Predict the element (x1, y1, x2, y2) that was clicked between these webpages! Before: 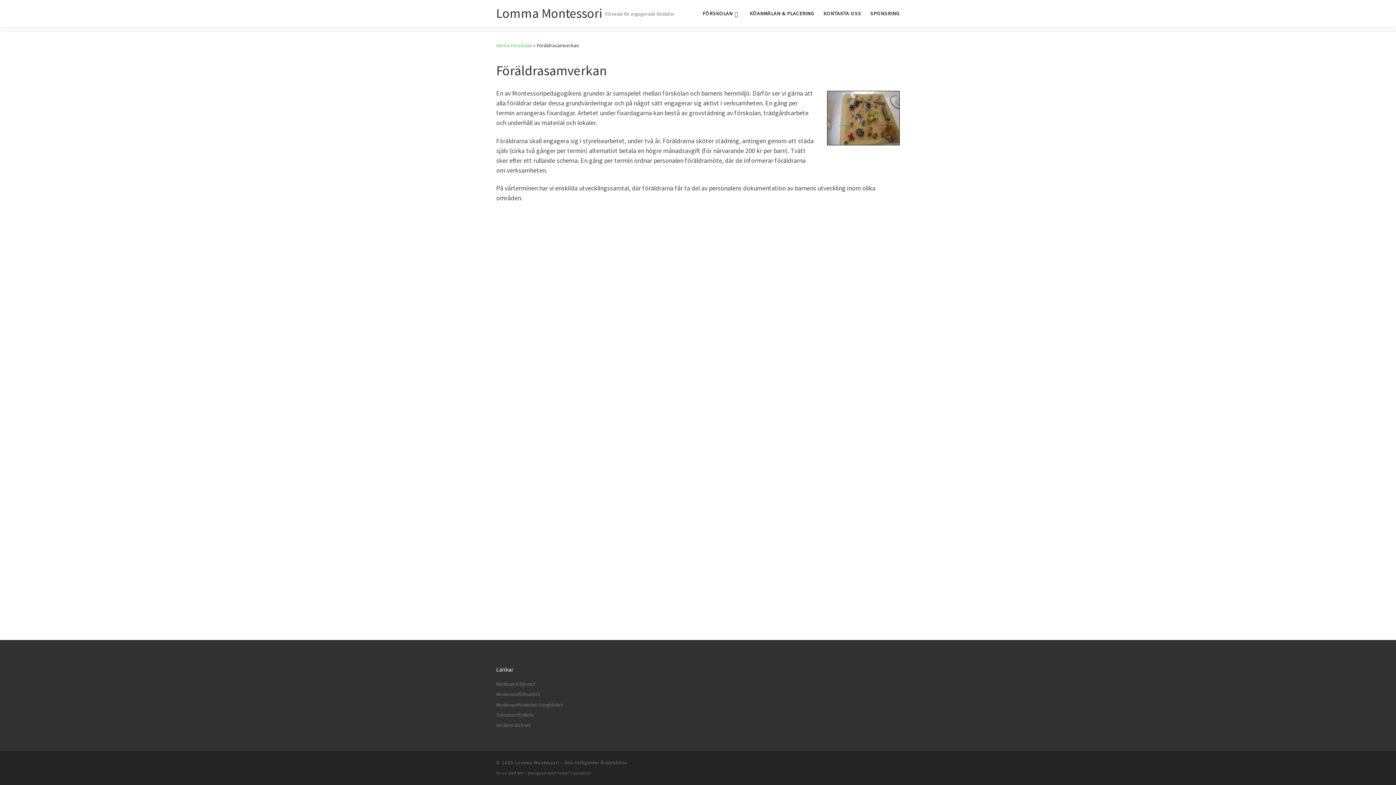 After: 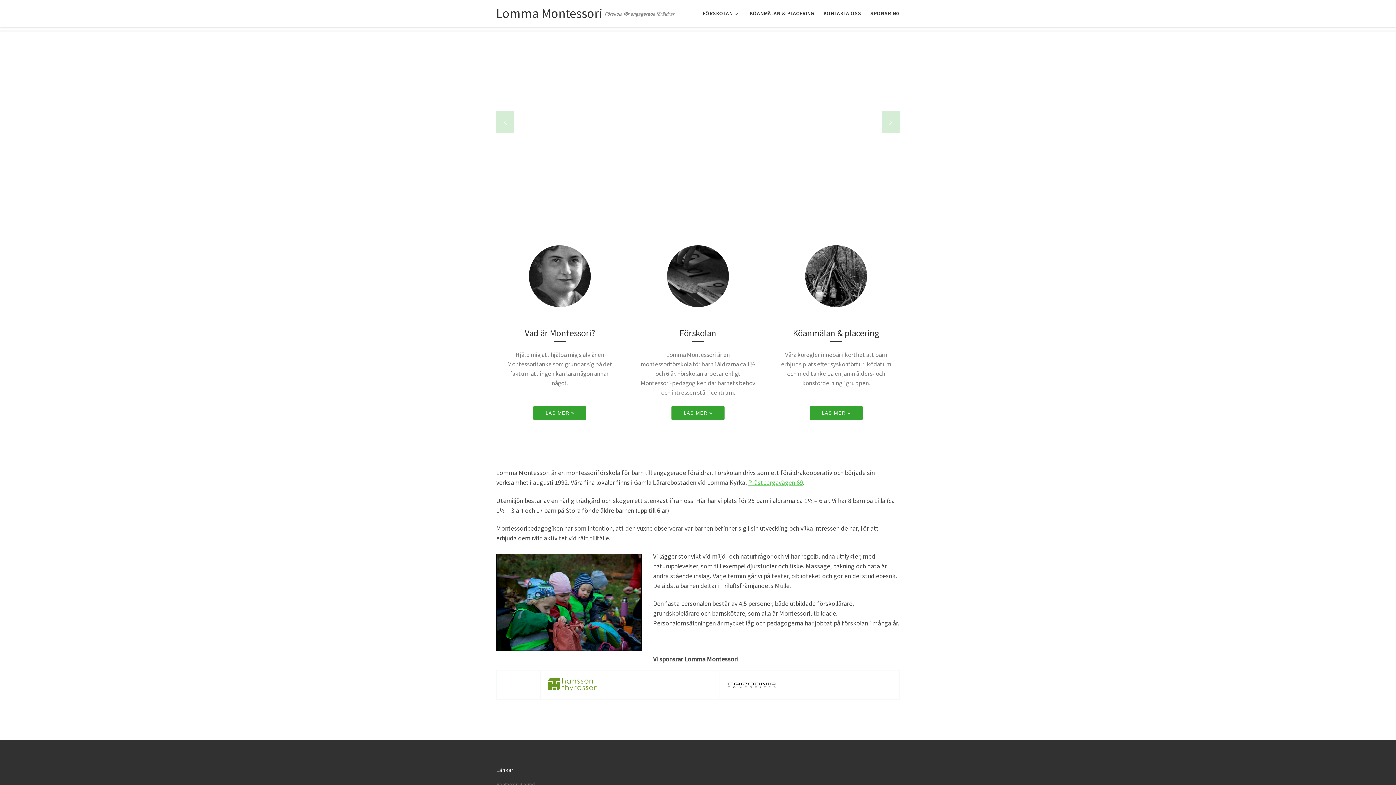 Action: label: Hem bbox: (496, 42, 506, 48)